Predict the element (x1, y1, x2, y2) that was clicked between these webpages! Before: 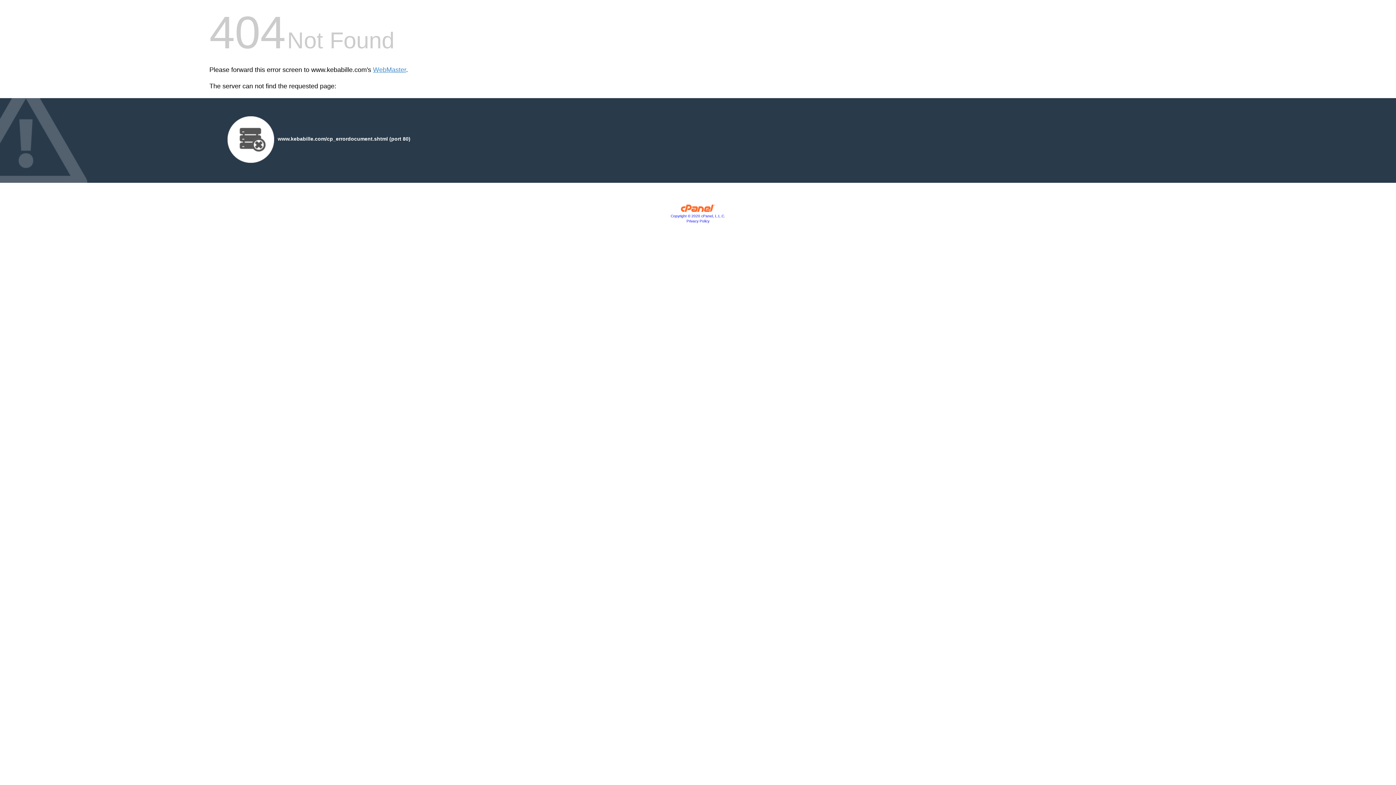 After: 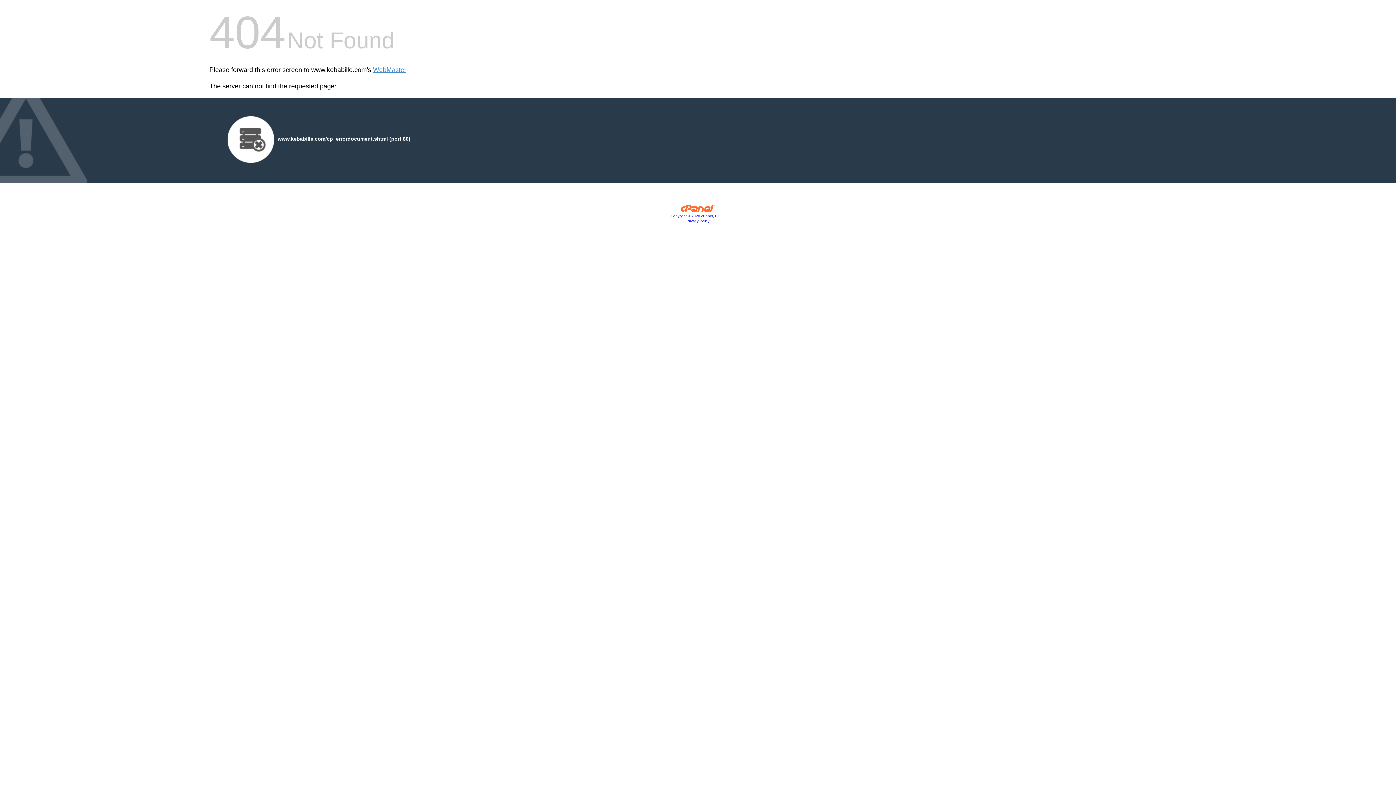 Action: bbox: (670, 214, 725, 218) label: Copyright © 2020 cPanel, L.L.C.